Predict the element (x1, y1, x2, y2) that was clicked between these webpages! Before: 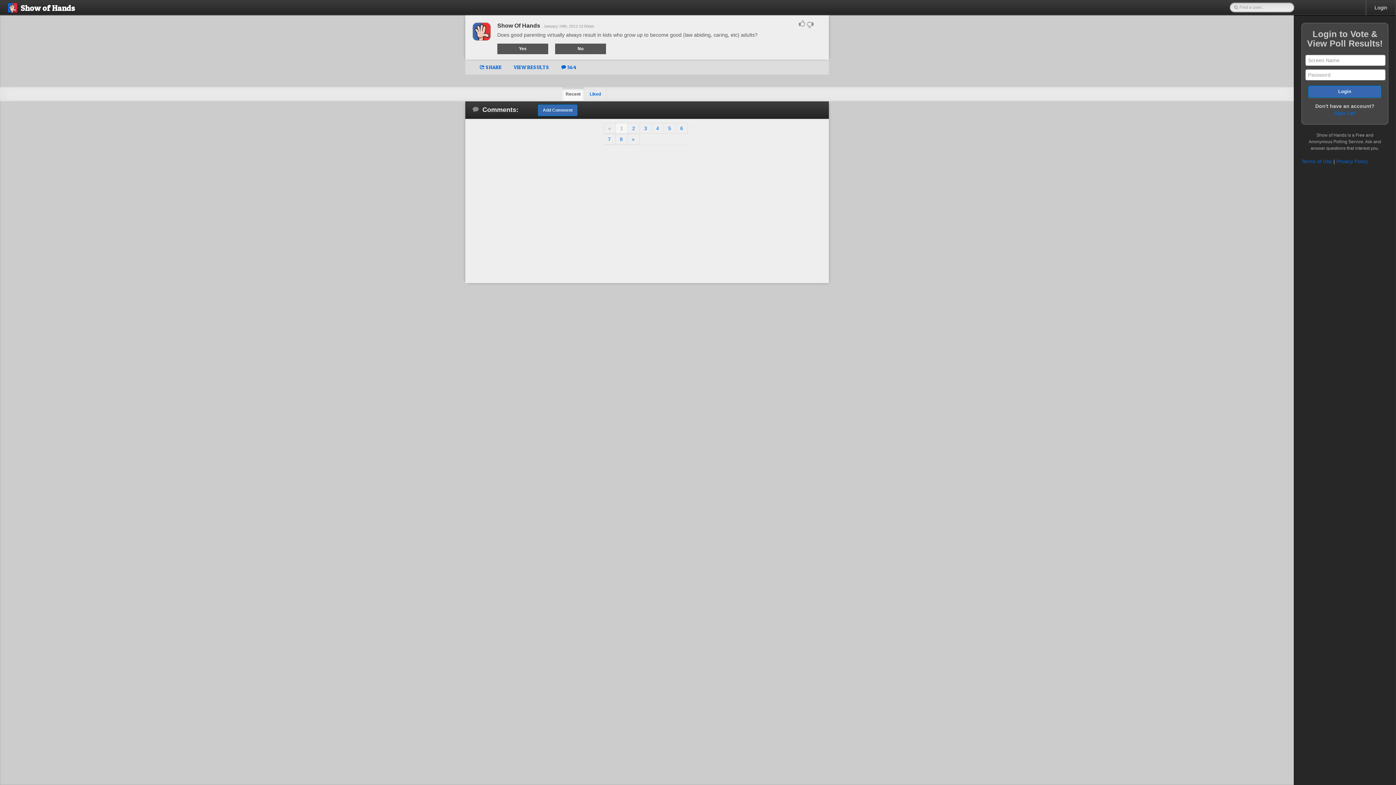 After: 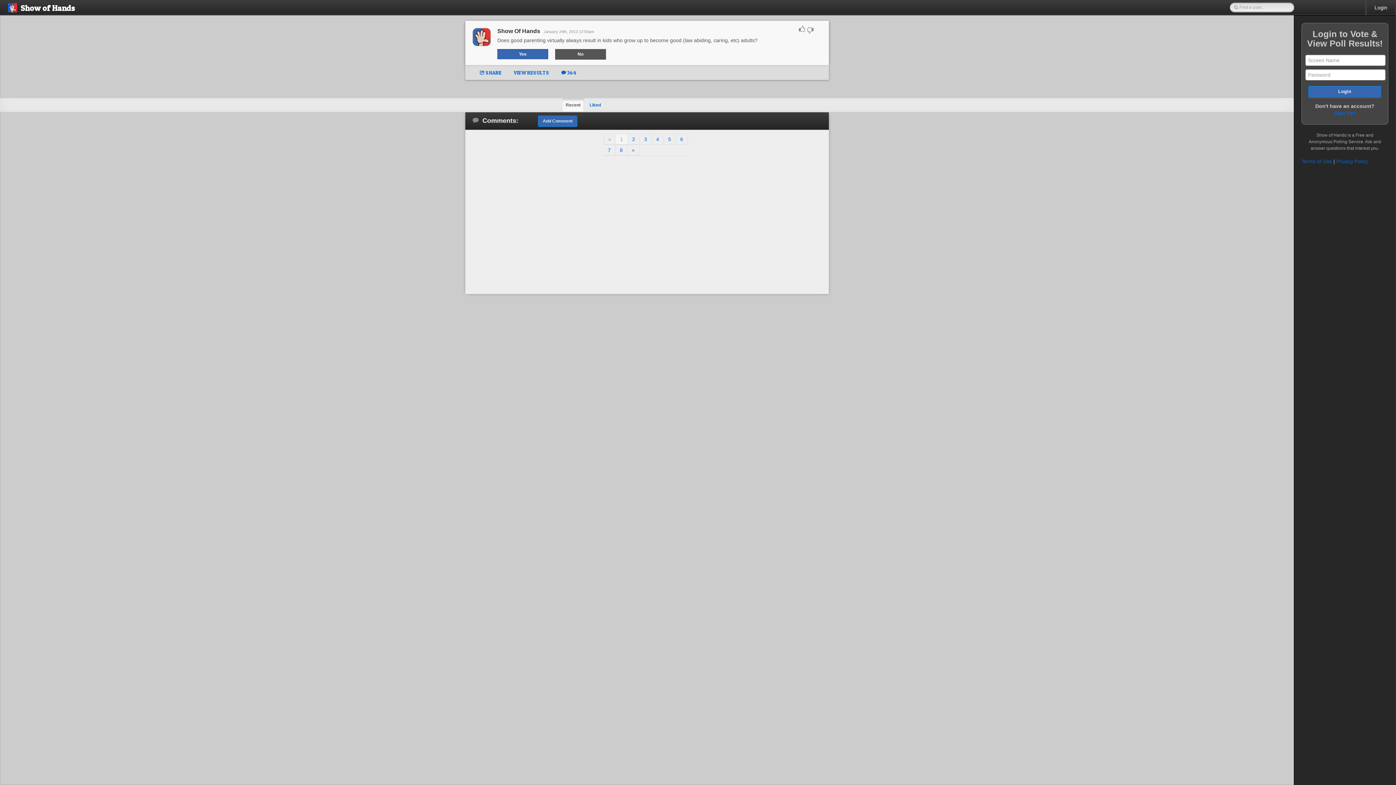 Action: label: Yes bbox: (497, 43, 548, 54)